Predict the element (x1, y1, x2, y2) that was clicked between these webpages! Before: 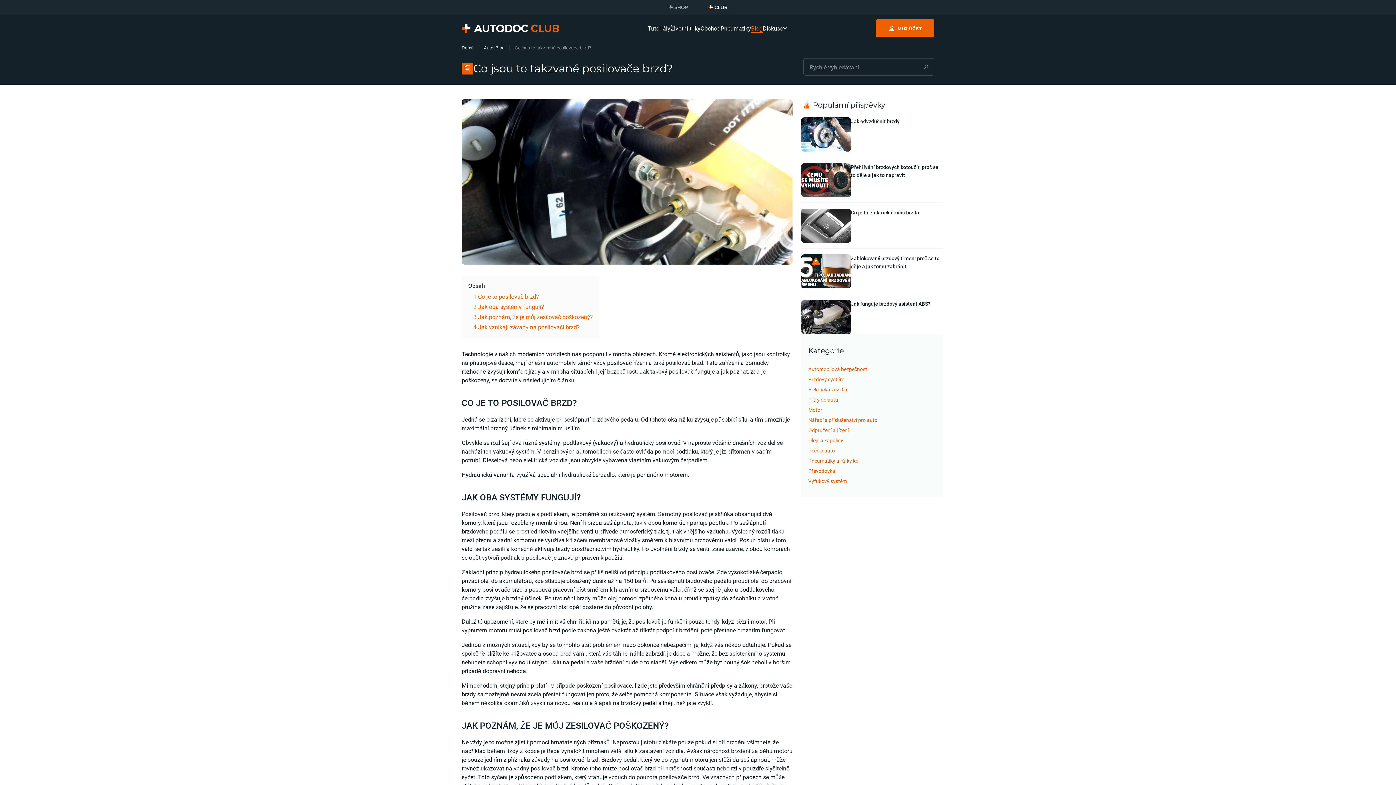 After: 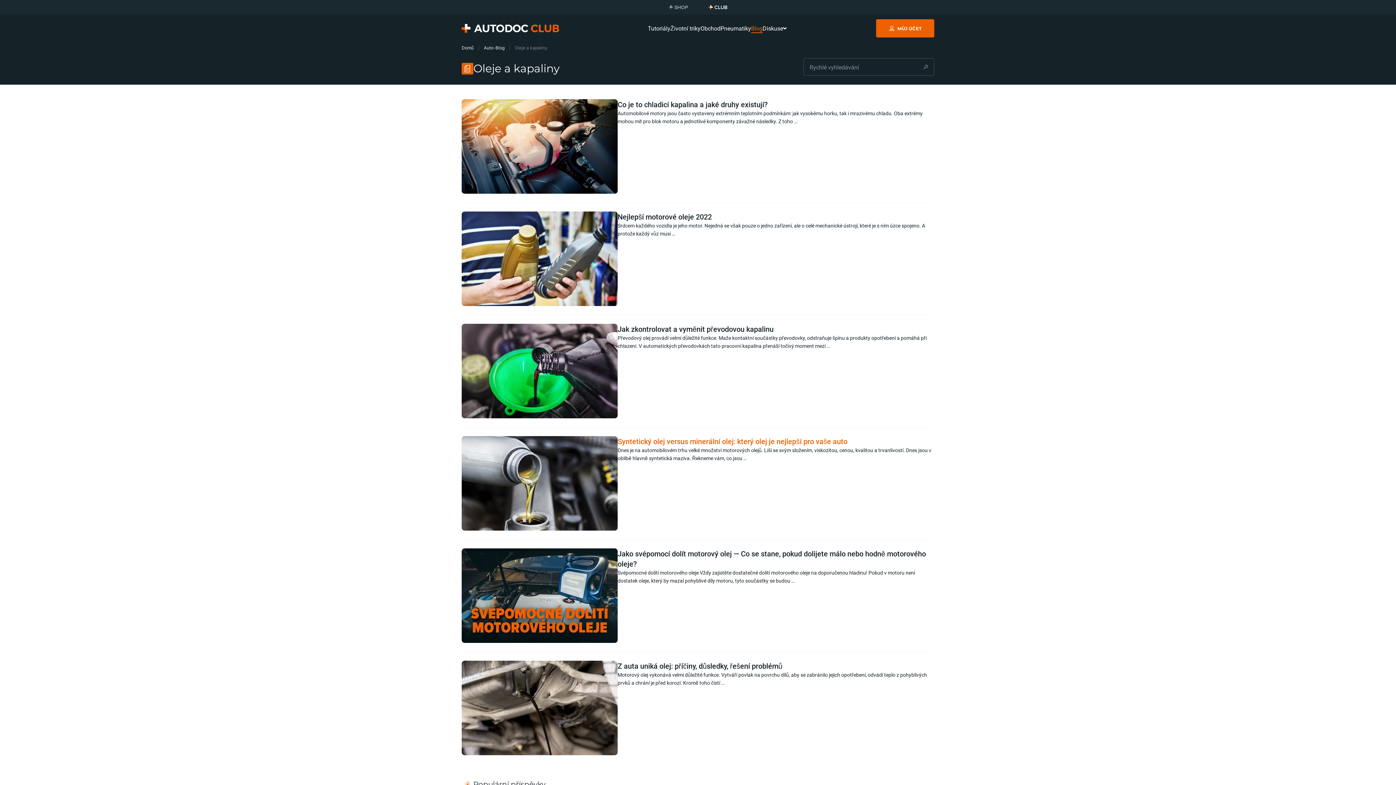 Action: label: Oleje a kapaliny bbox: (808, 437, 843, 443)